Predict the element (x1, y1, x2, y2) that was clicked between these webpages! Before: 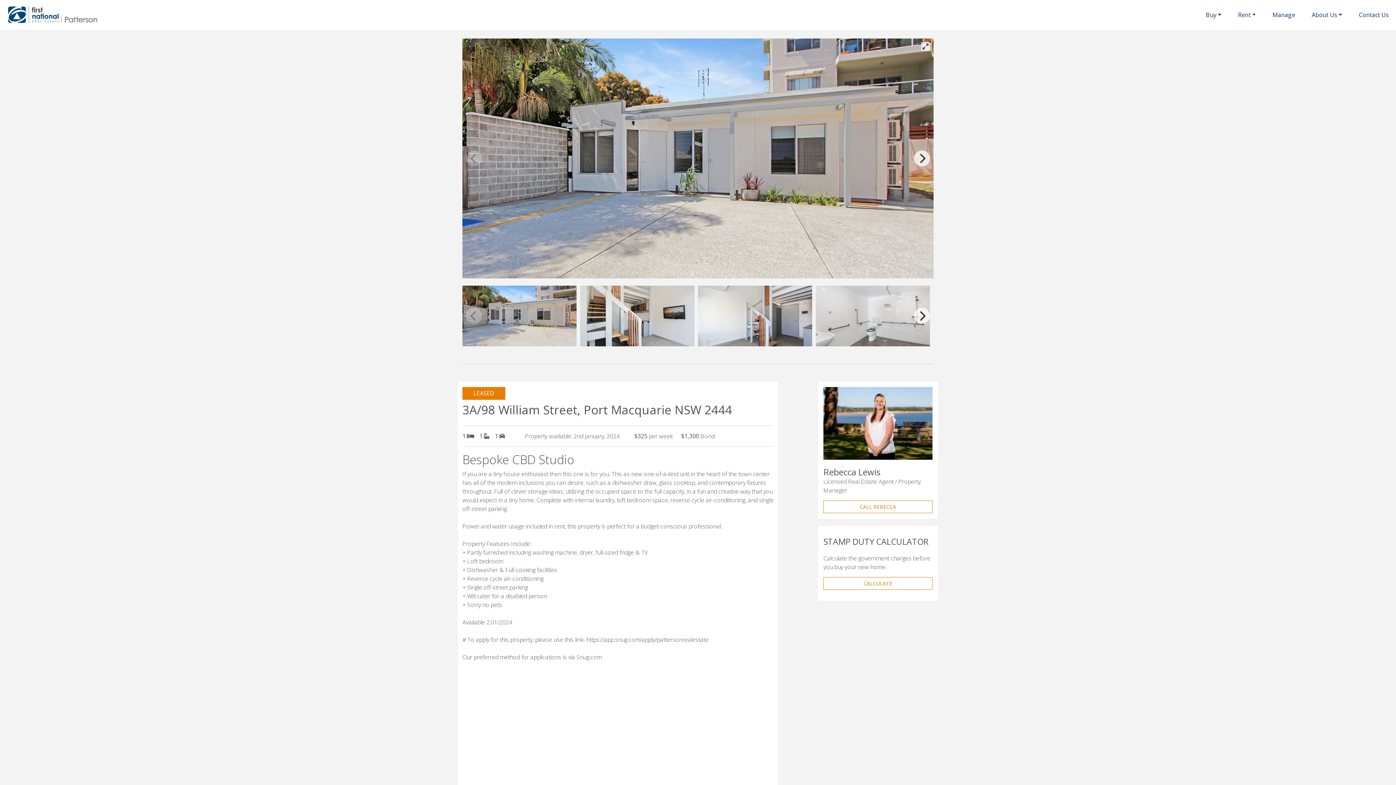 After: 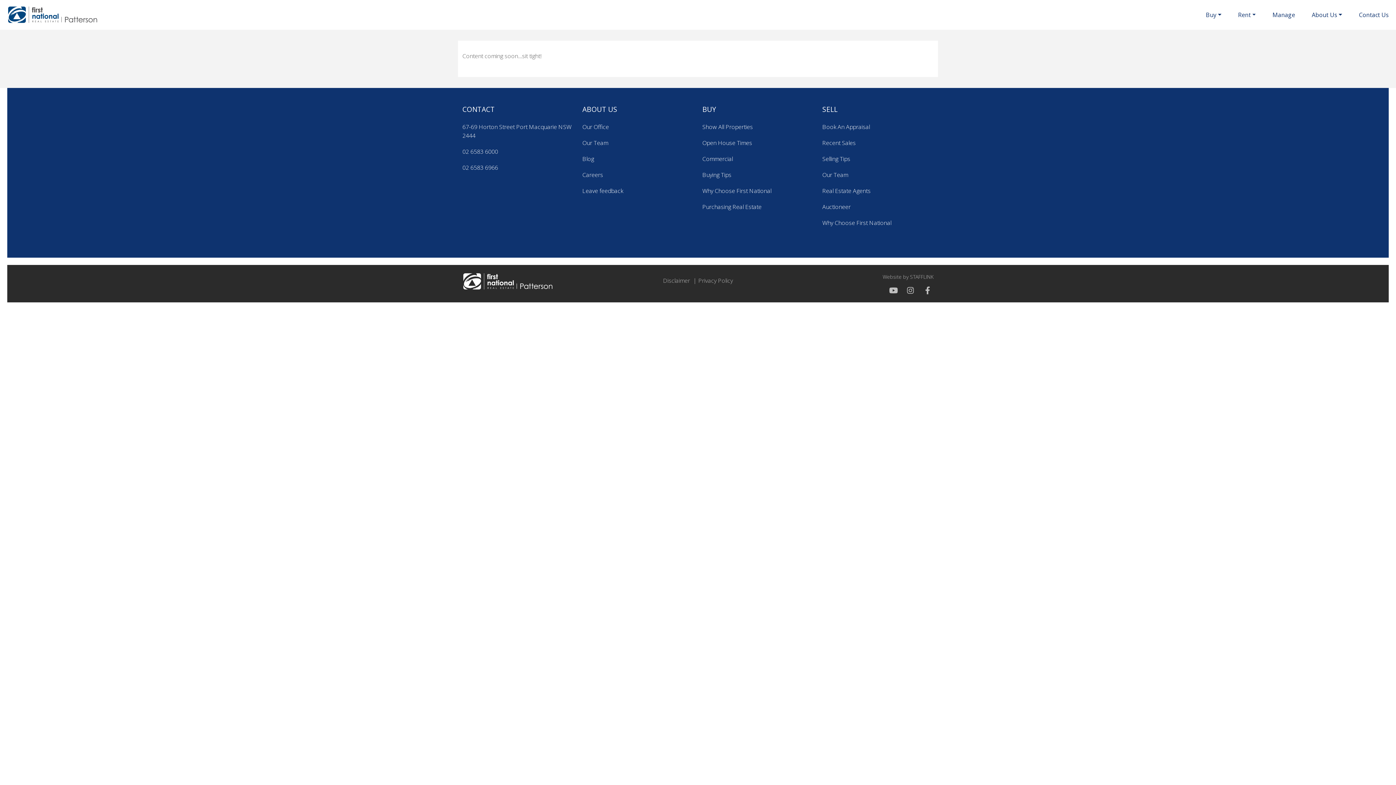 Action: bbox: (1269, 7, 1298, 22) label: Manage